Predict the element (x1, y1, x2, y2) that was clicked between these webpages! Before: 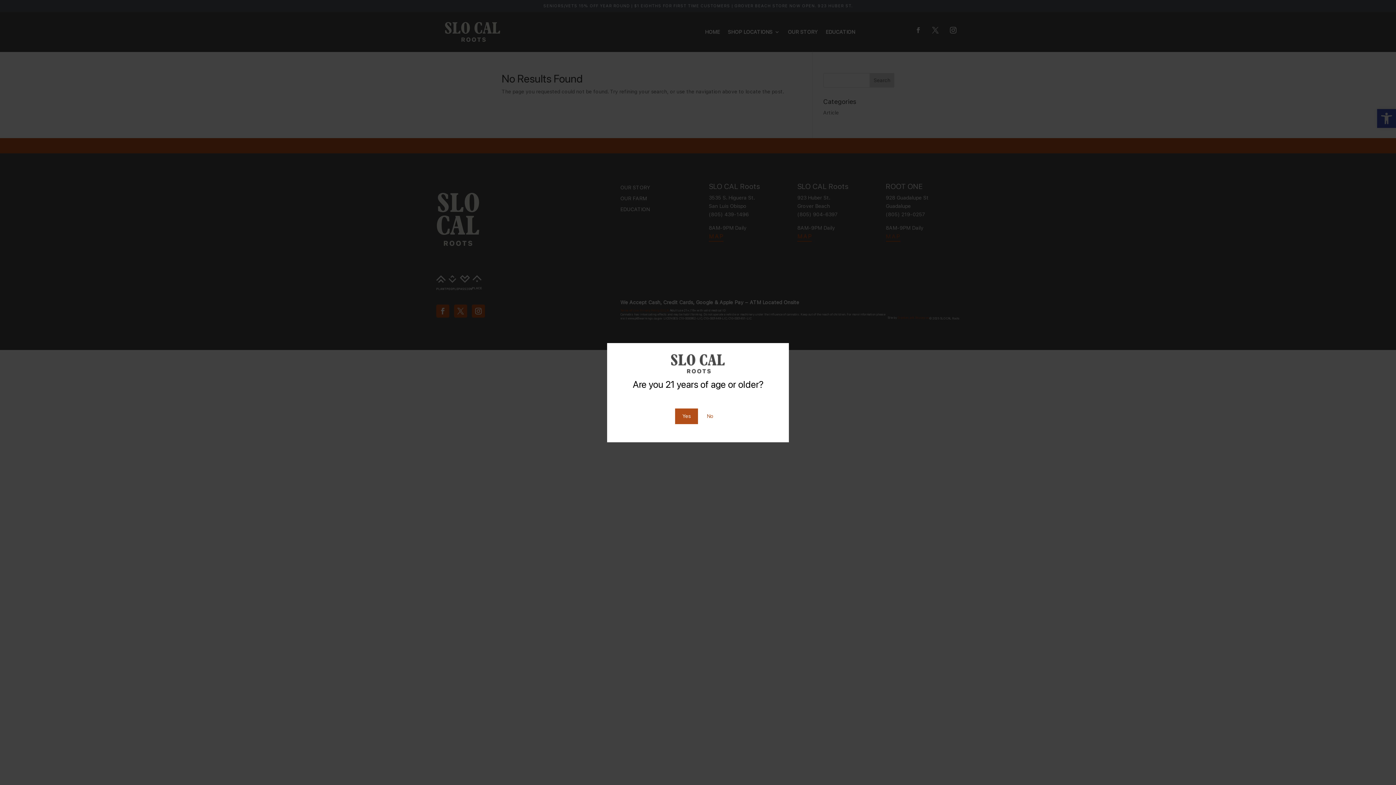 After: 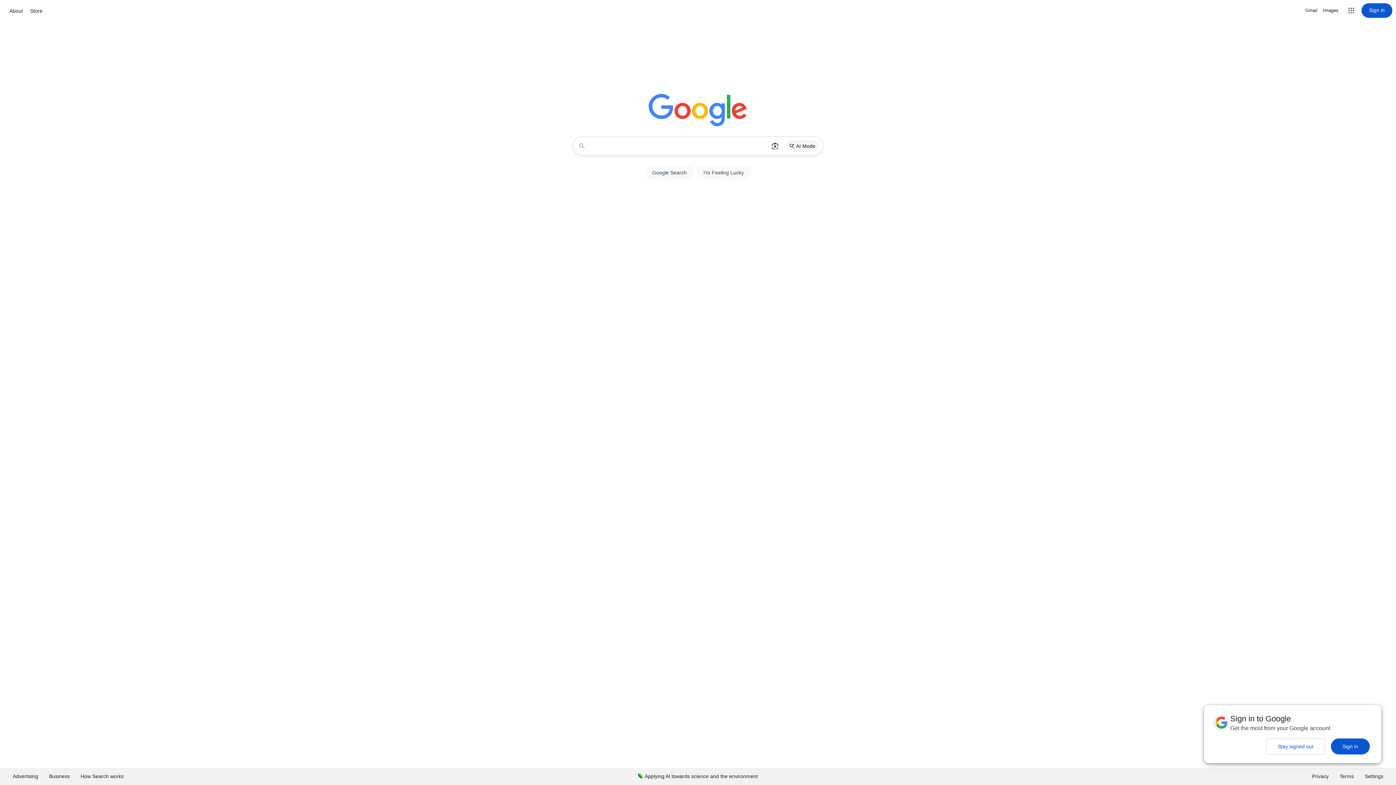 Action: label: No bbox: (699, 408, 721, 424)